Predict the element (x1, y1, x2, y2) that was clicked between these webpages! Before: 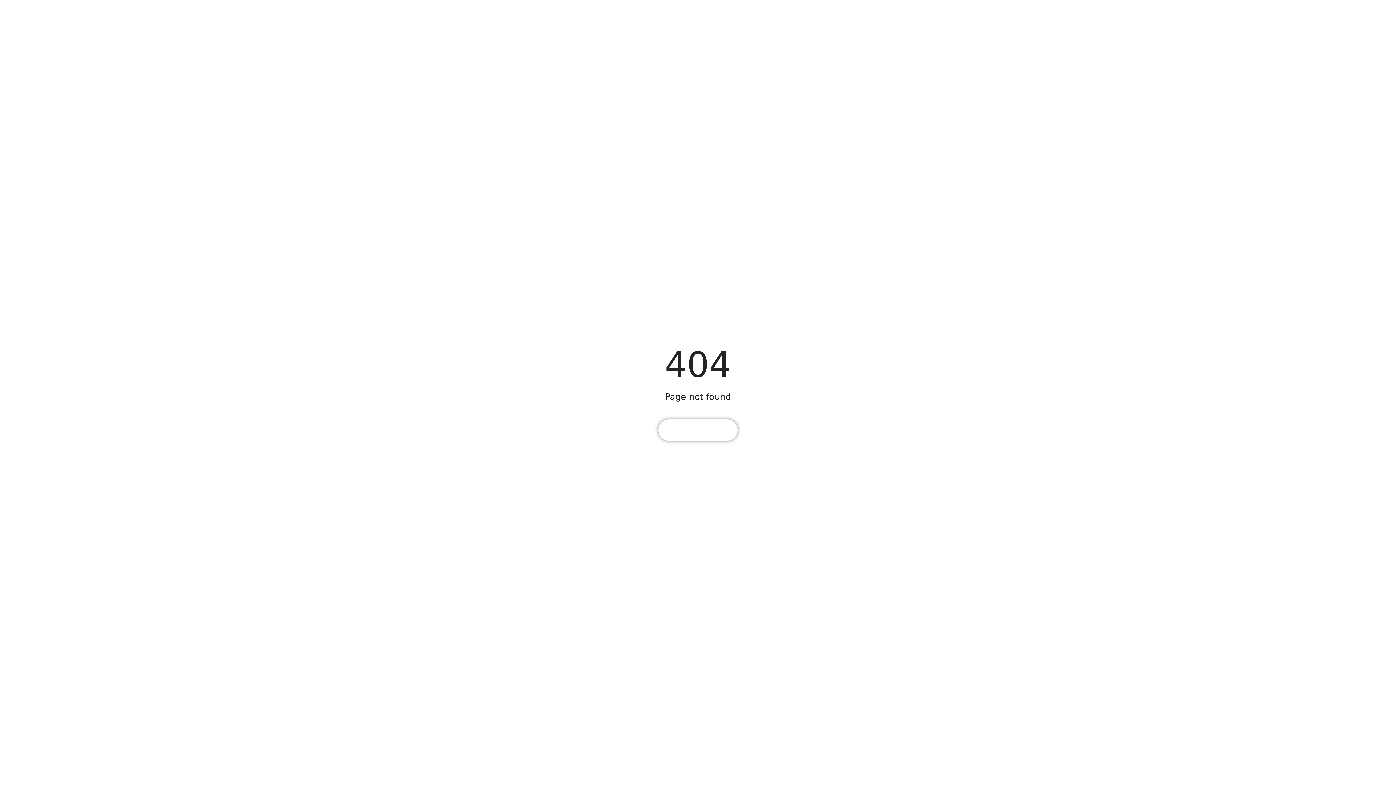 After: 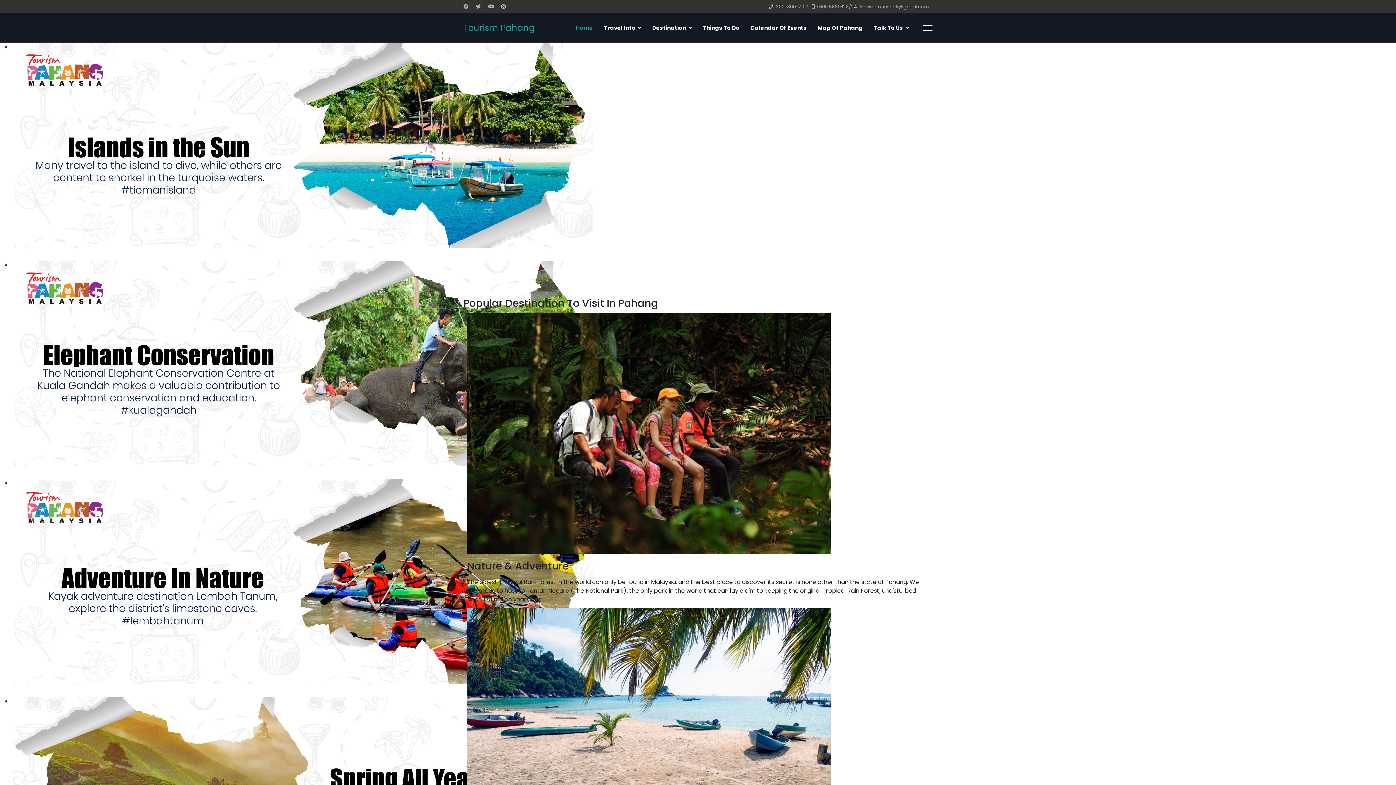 Action: bbox: (658, 419, 737, 441) label:  HOME PAGE